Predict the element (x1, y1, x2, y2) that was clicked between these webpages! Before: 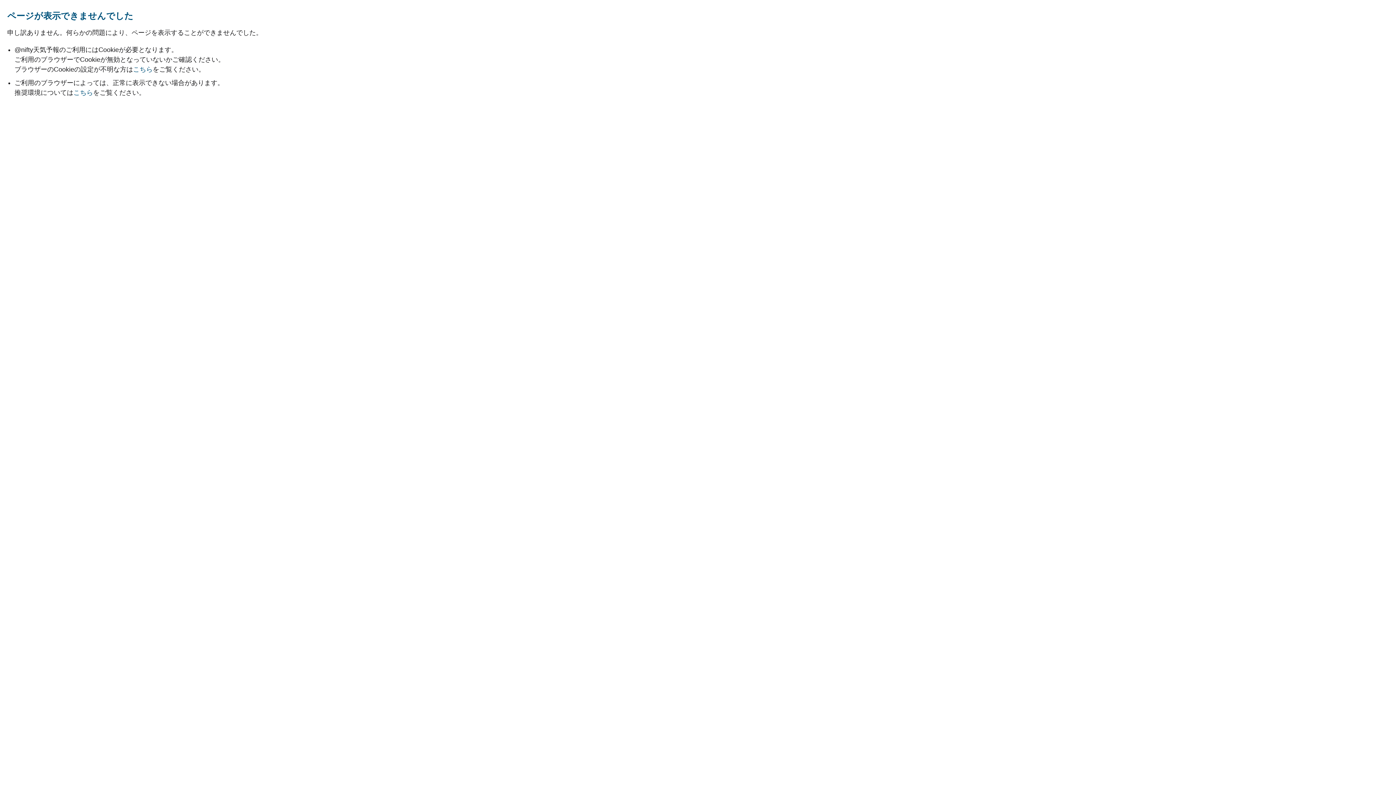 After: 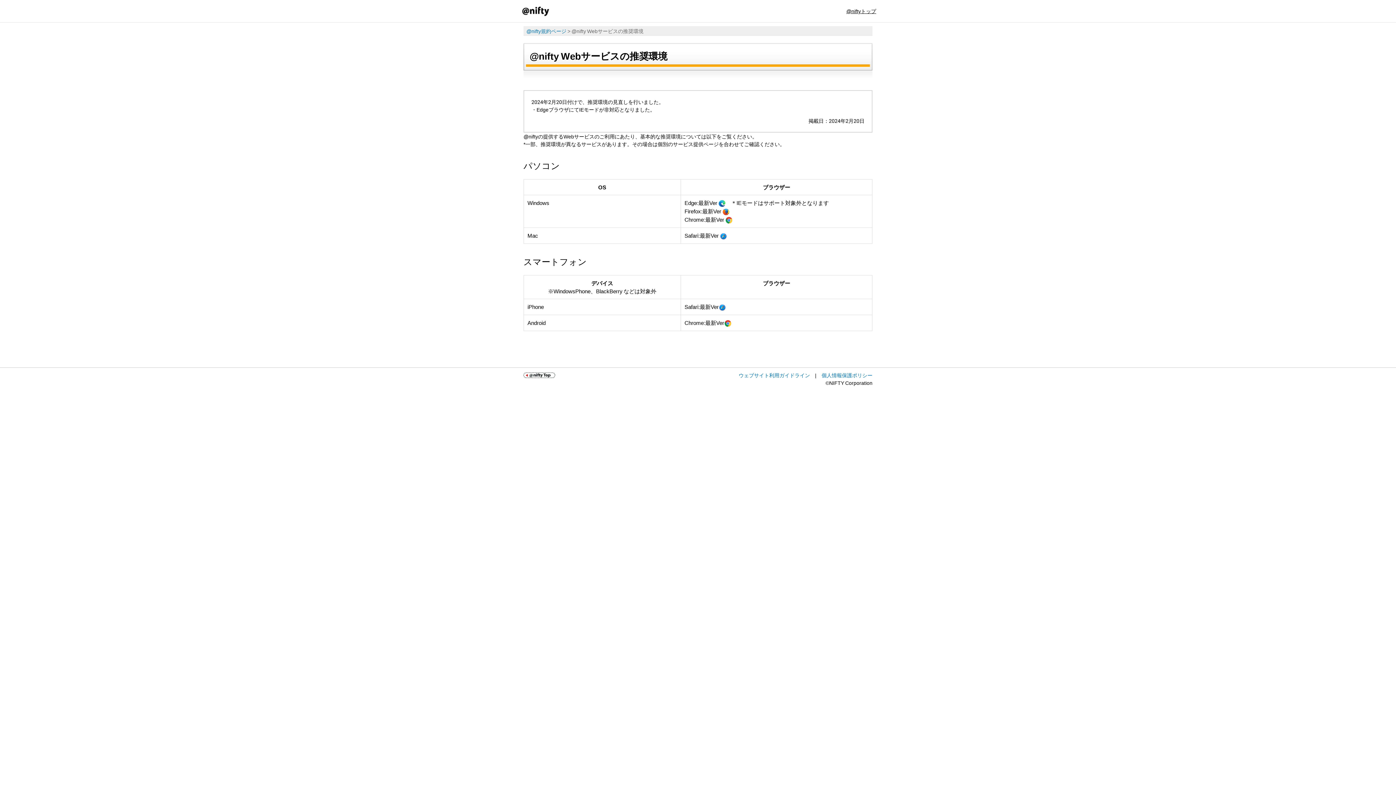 Action: bbox: (73, 89, 93, 96) label: こちら